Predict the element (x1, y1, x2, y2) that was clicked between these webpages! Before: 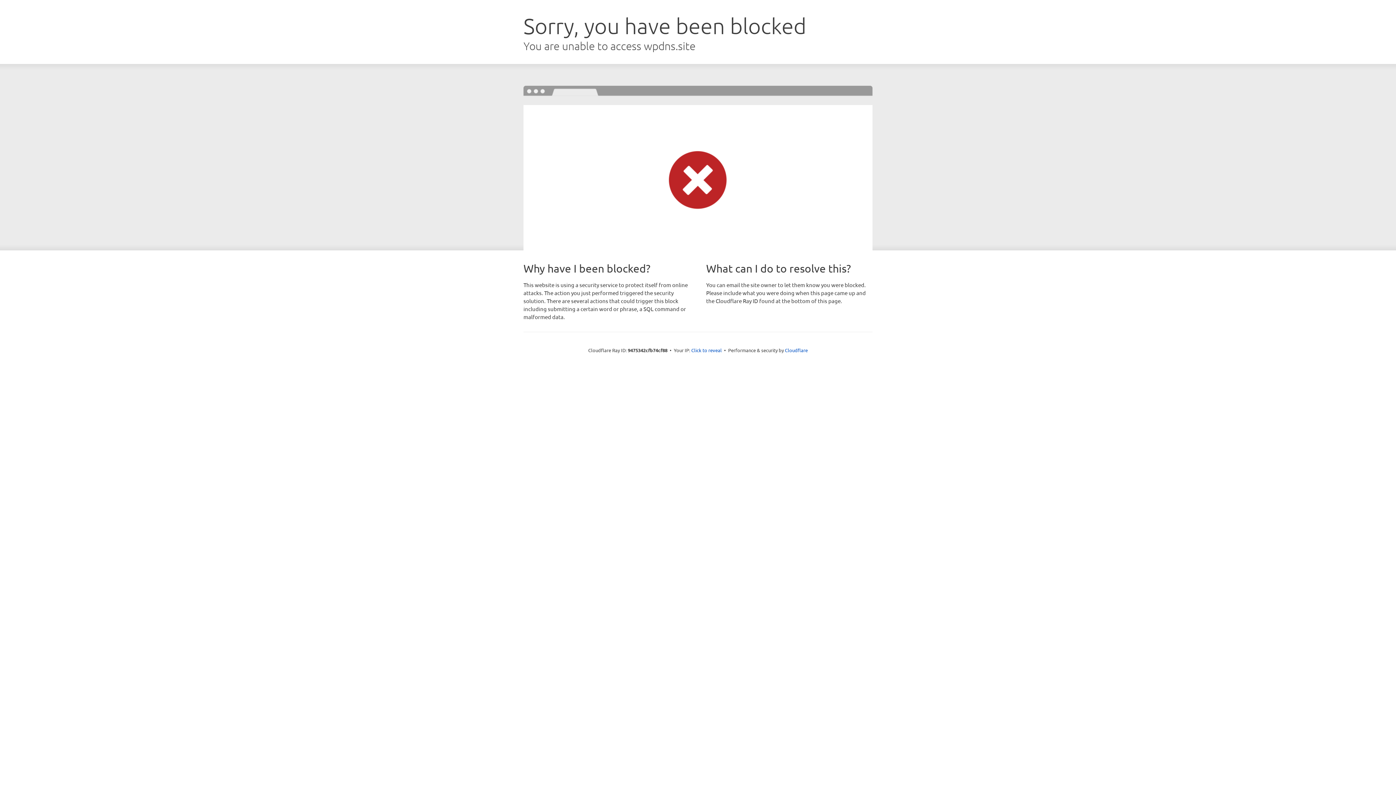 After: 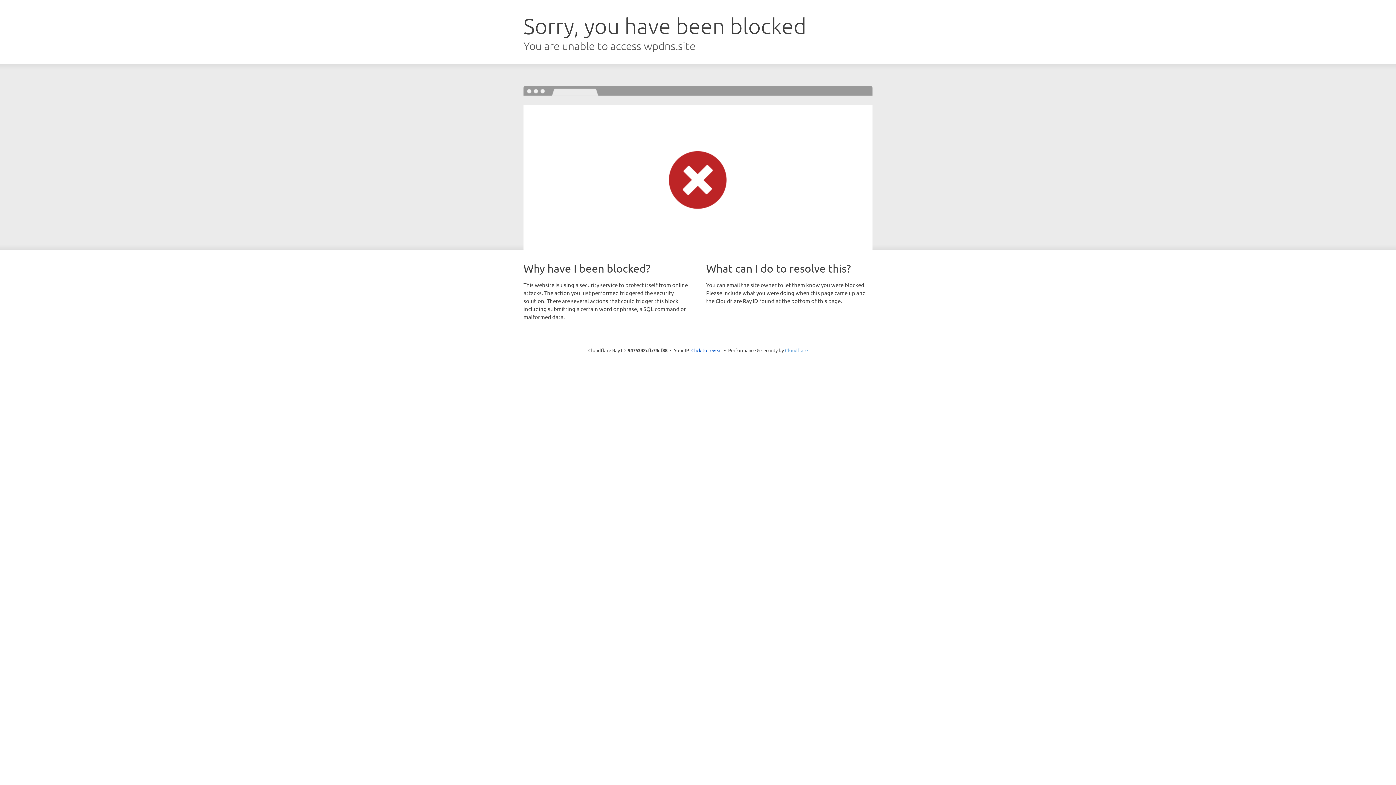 Action: label: Cloudflare bbox: (785, 347, 808, 353)